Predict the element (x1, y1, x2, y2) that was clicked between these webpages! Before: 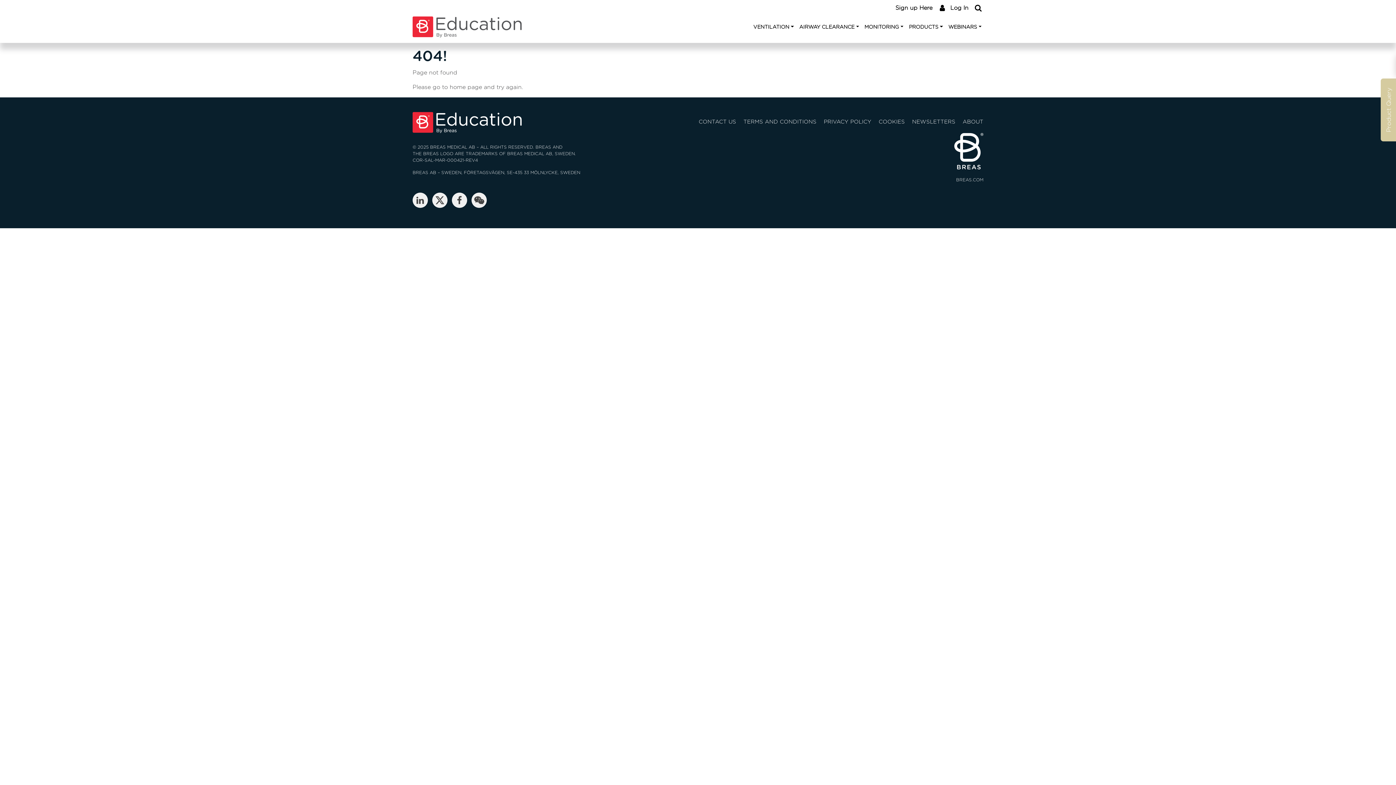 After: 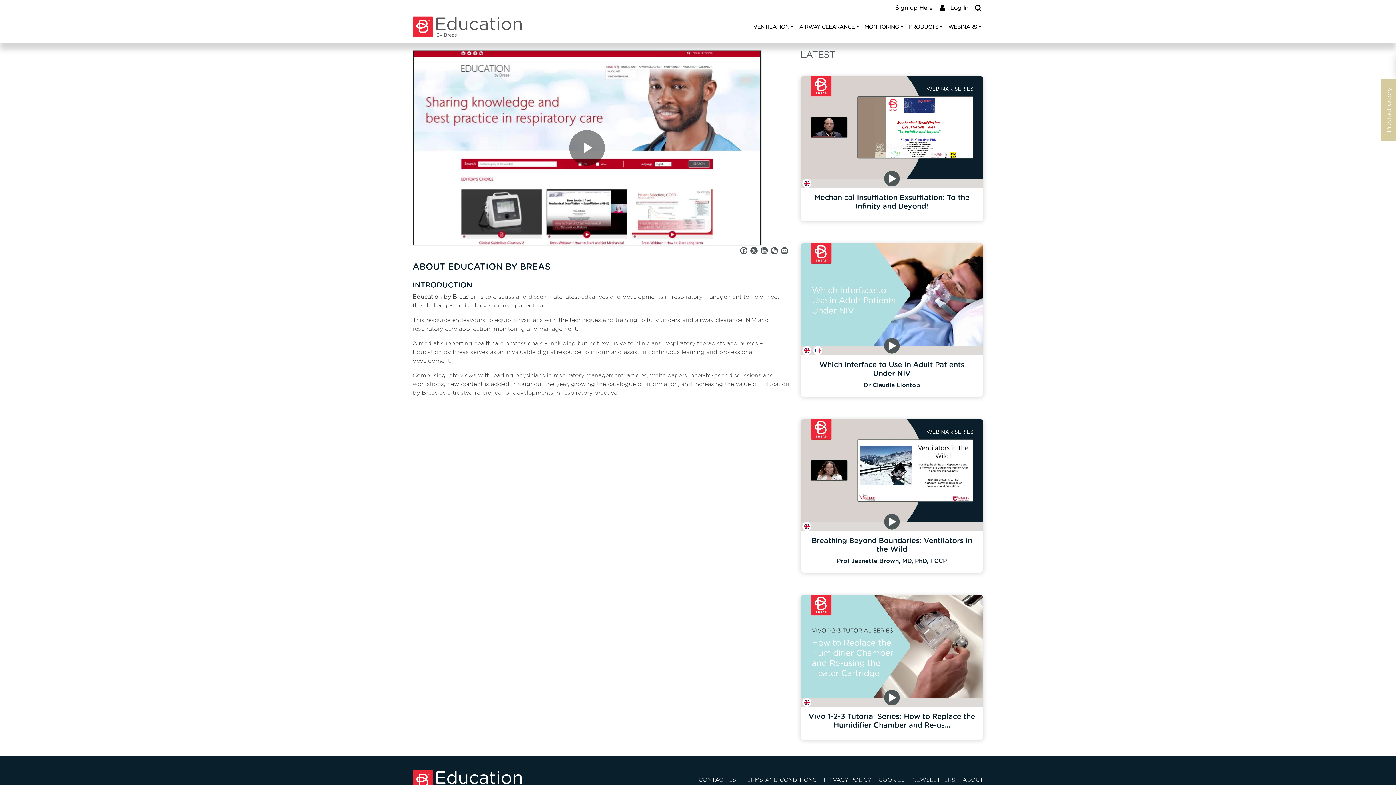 Action: bbox: (962, 119, 983, 124) label: ABOUT